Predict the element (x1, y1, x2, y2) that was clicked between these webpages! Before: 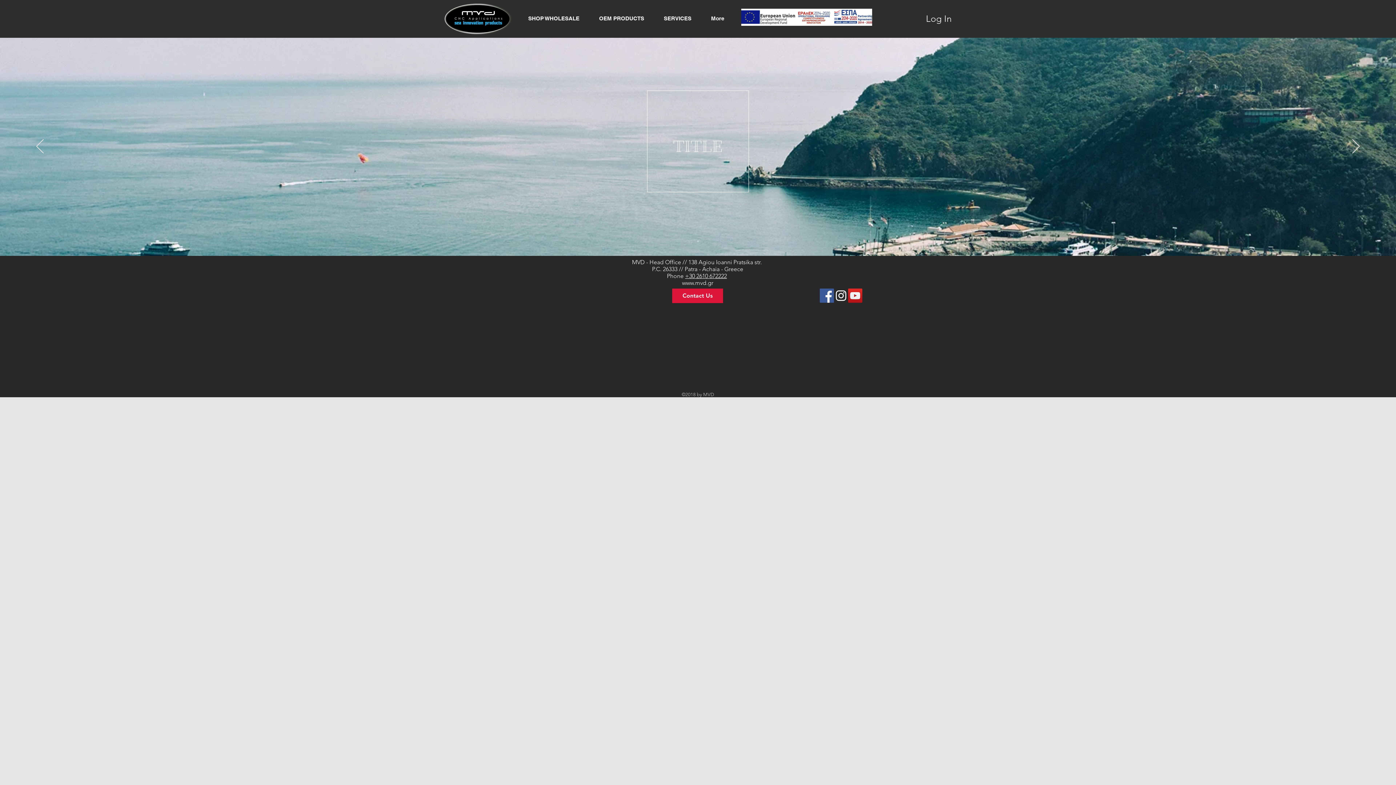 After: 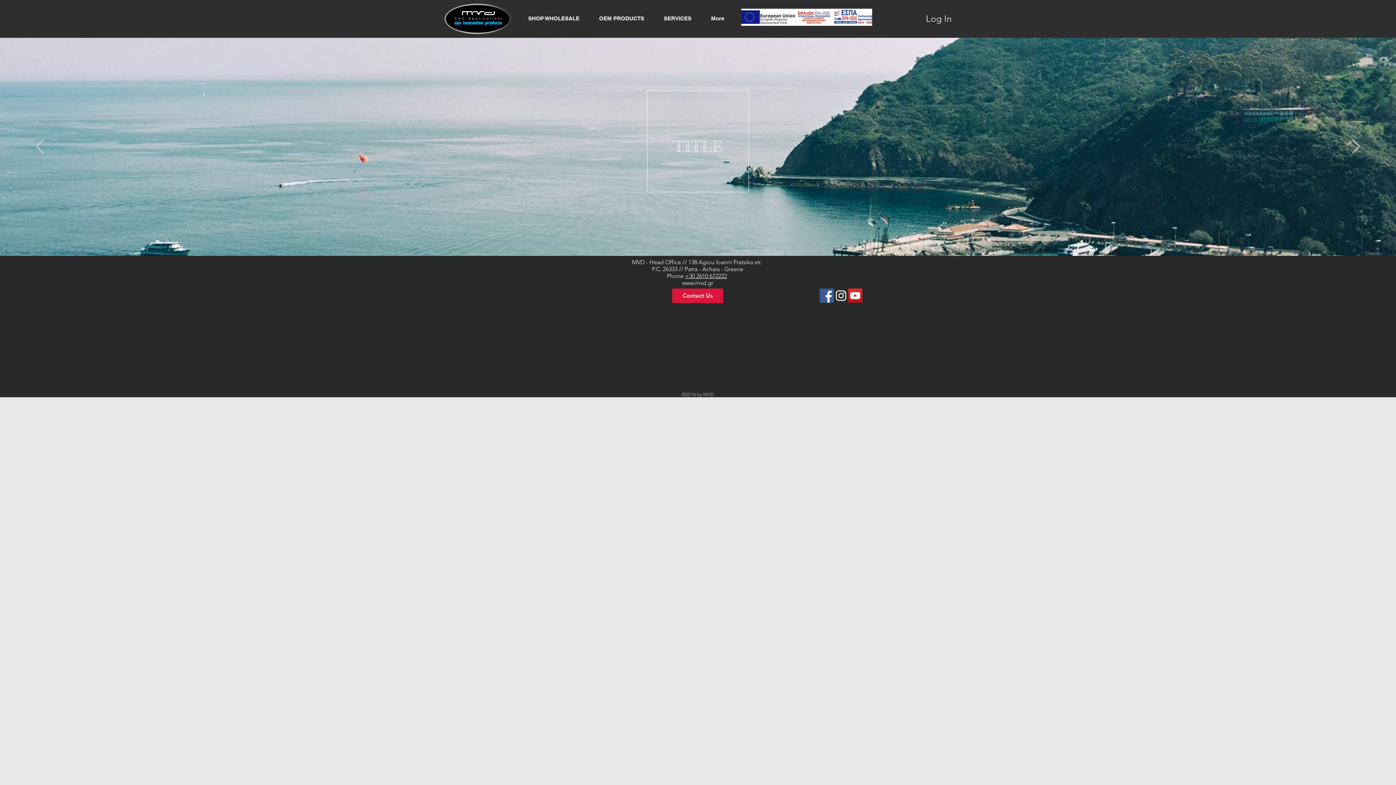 Action: label: YouTube Social  Icon bbox: (848, 288, 862, 302)